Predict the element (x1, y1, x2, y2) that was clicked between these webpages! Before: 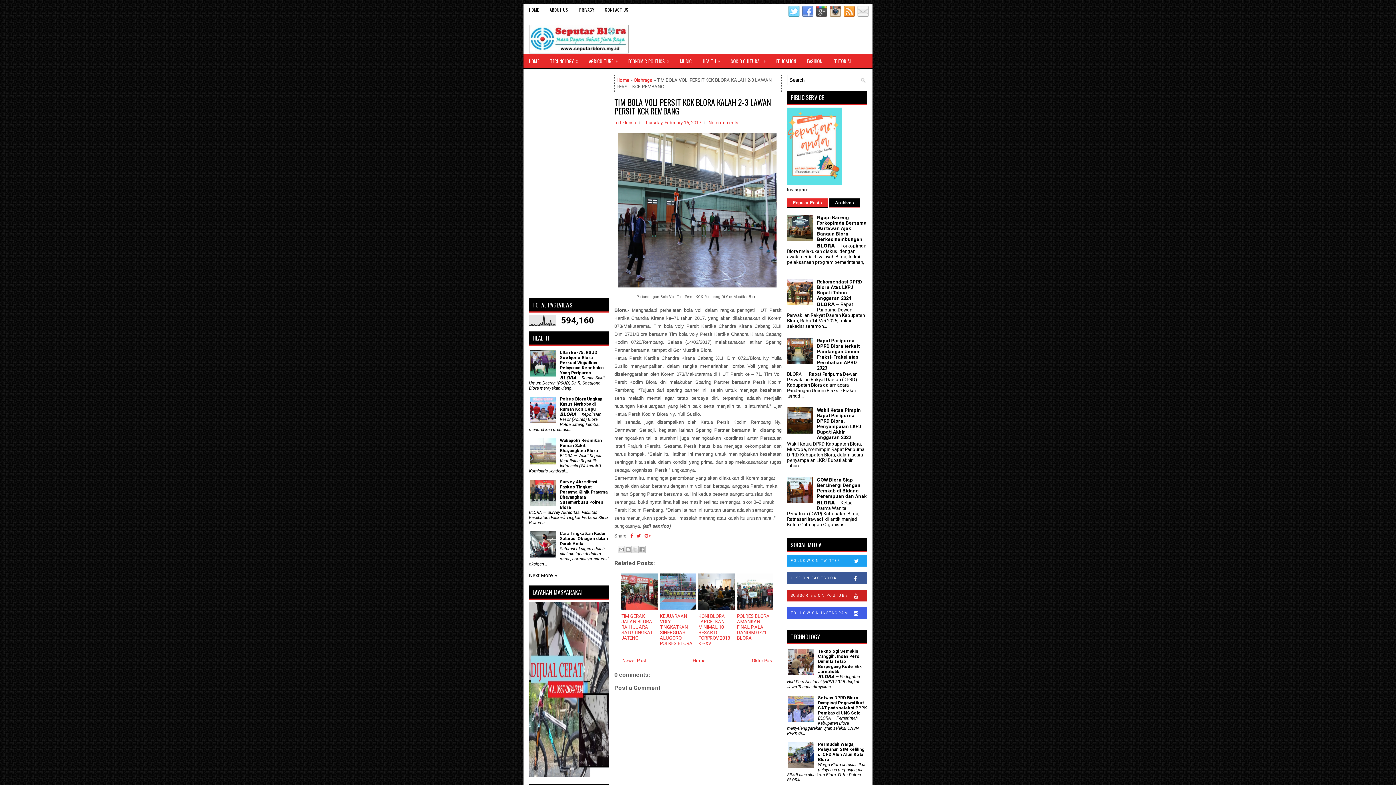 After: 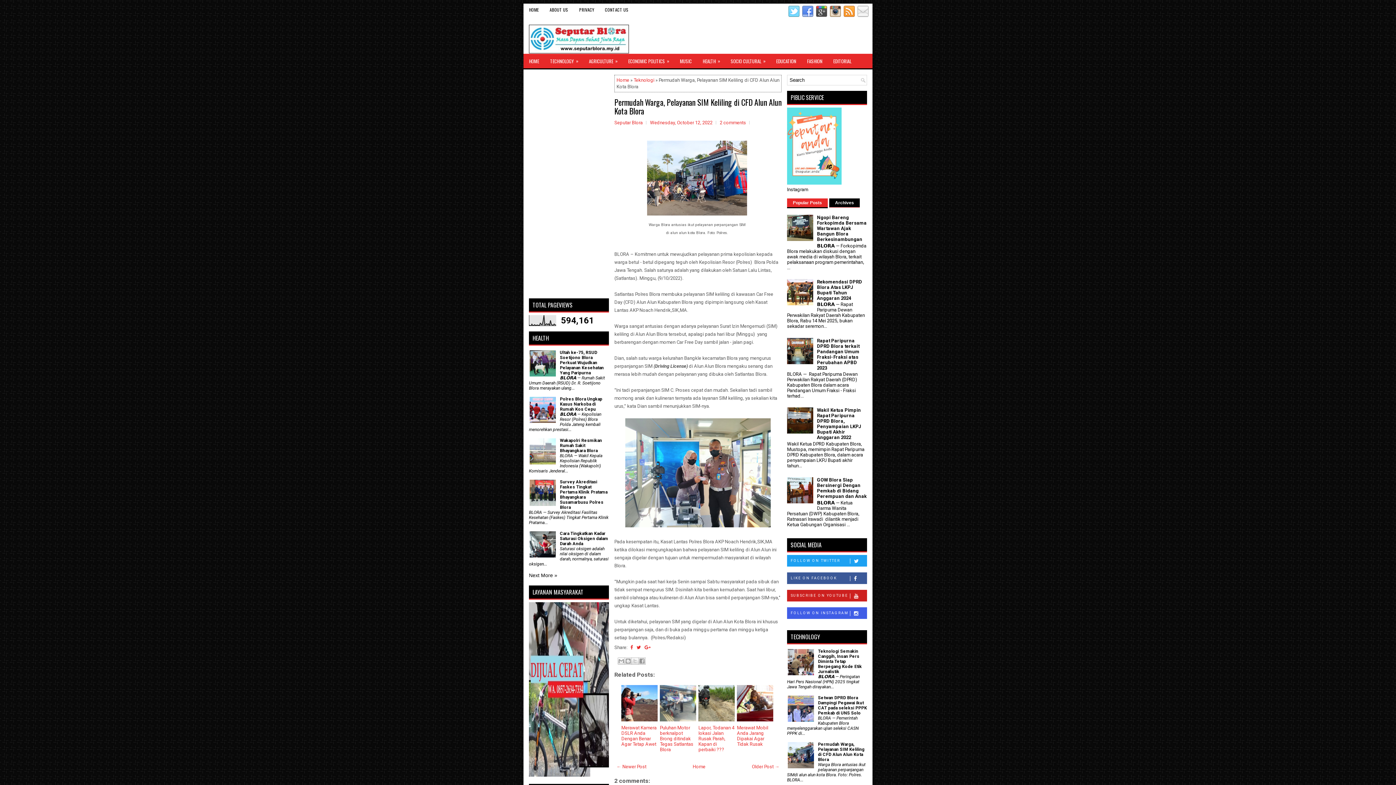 Action: bbox: (818, 742, 864, 762) label: Permudah Warga, Pelayanan SIM Keliling di CFD Alun Alun Kota Blora